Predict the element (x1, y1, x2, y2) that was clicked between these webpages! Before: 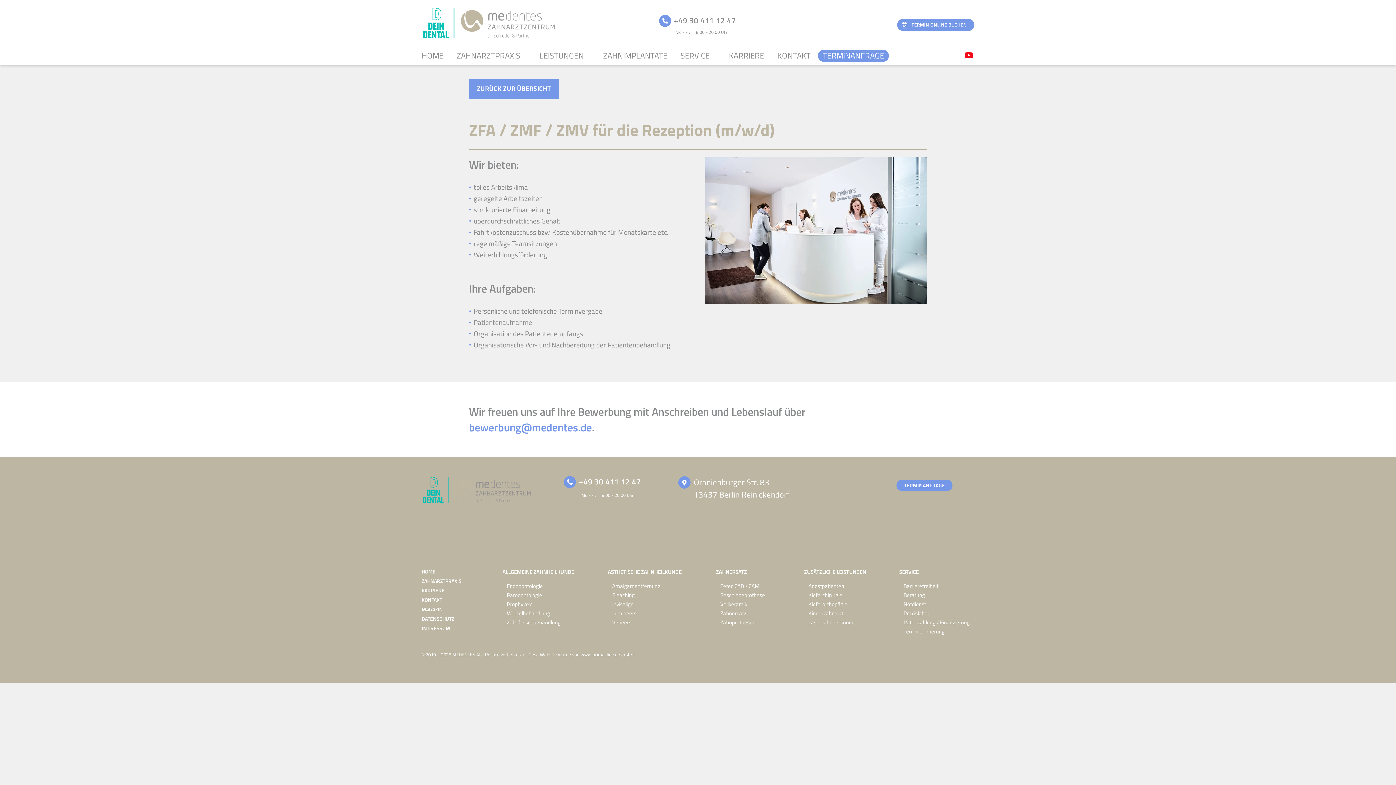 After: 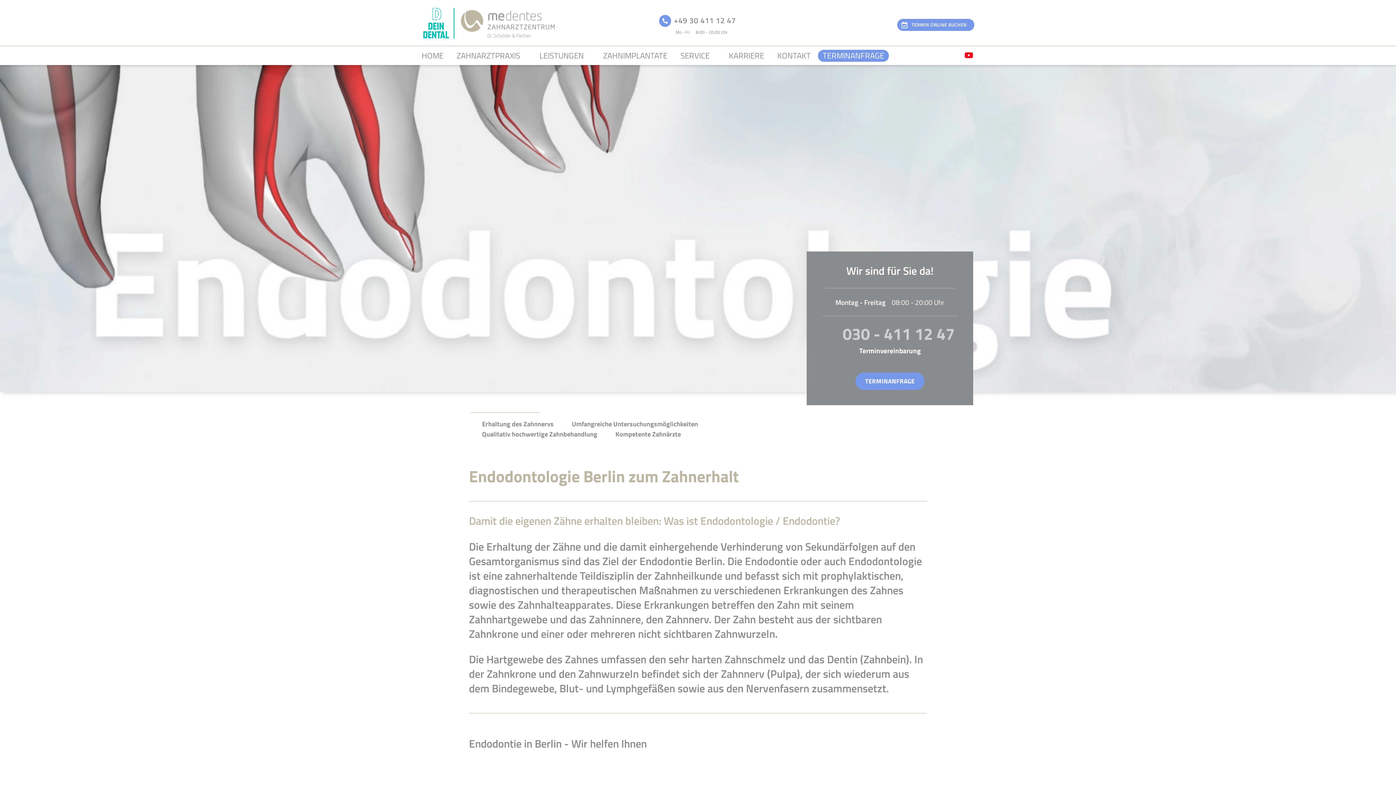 Action: label: Endodontologie bbox: (502, 582, 543, 590)